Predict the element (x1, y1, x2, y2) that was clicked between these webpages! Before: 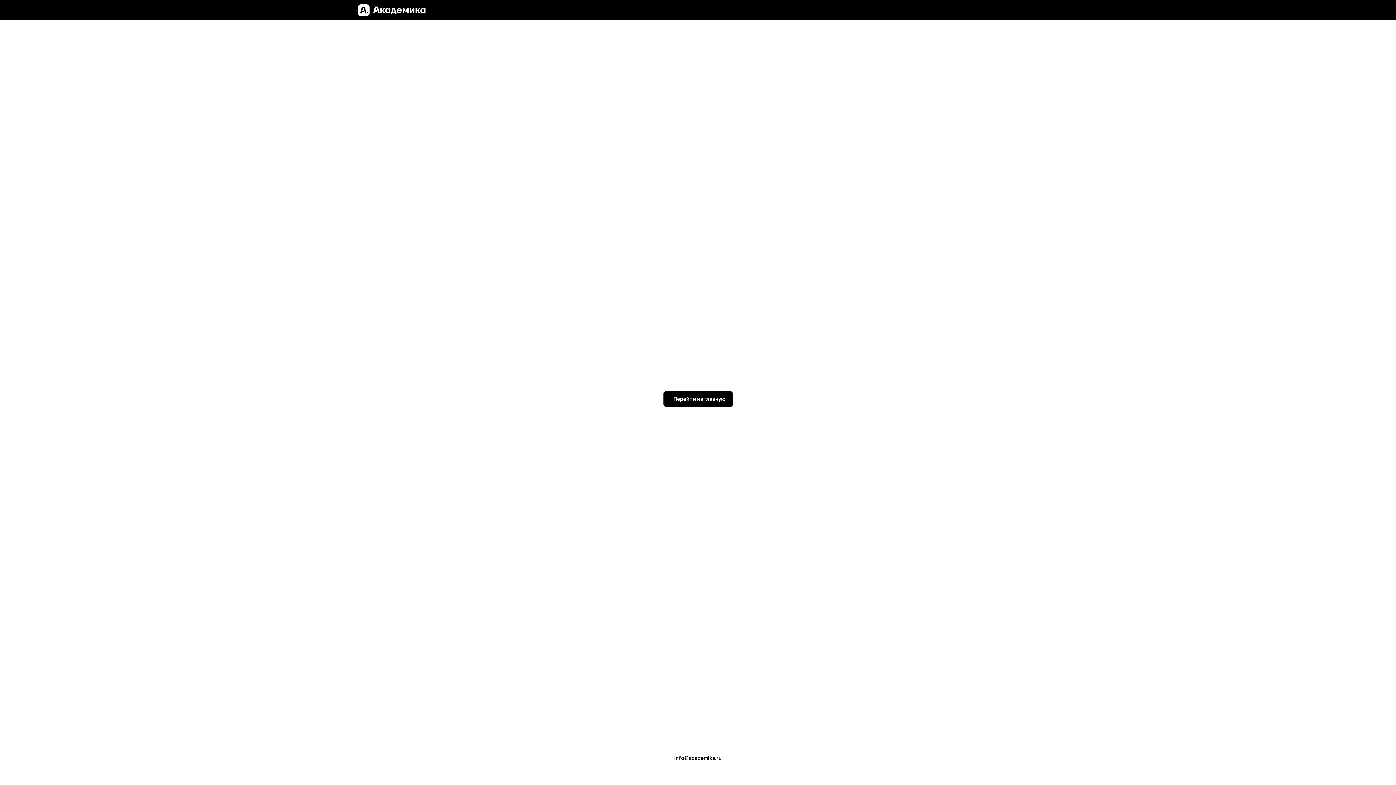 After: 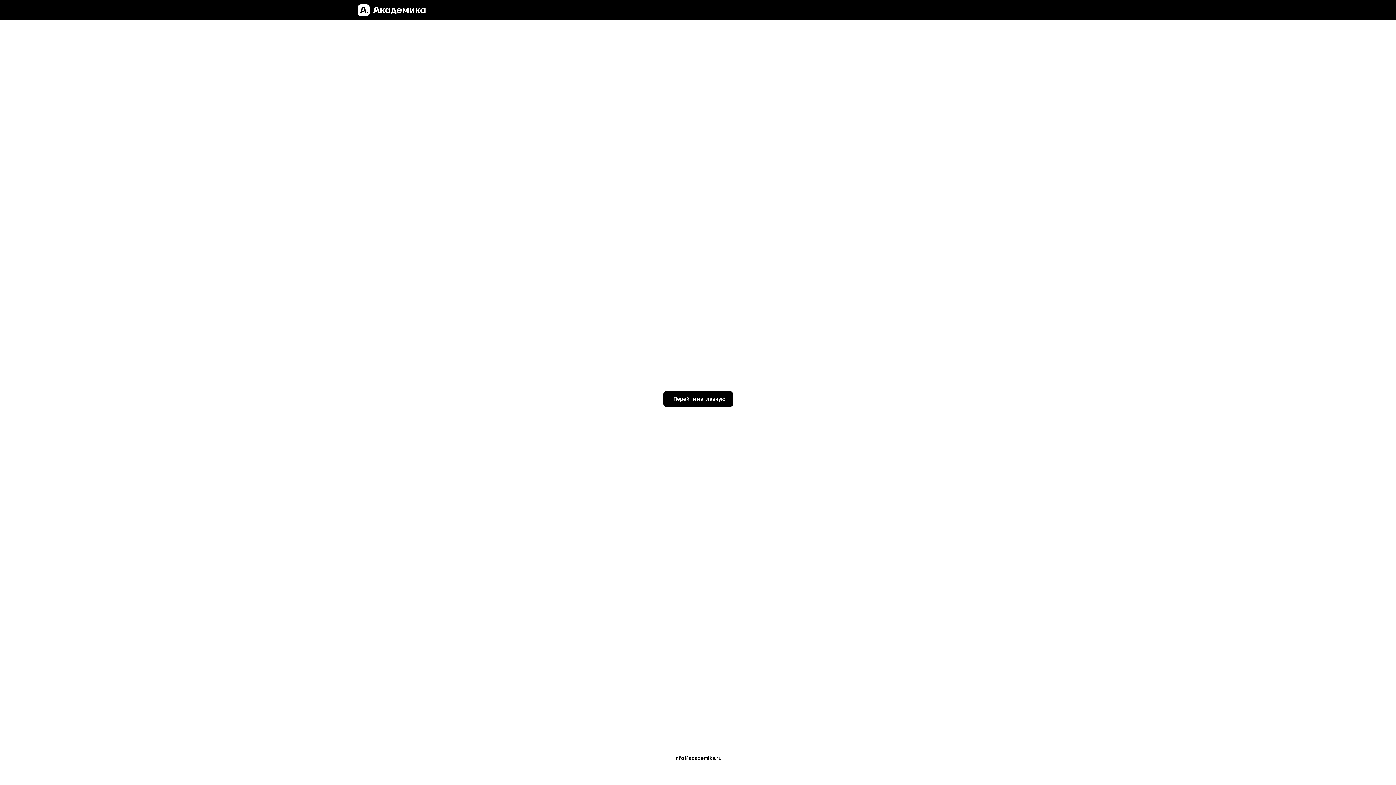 Action: label: info@academika.ru bbox: (674, 754, 722, 762)